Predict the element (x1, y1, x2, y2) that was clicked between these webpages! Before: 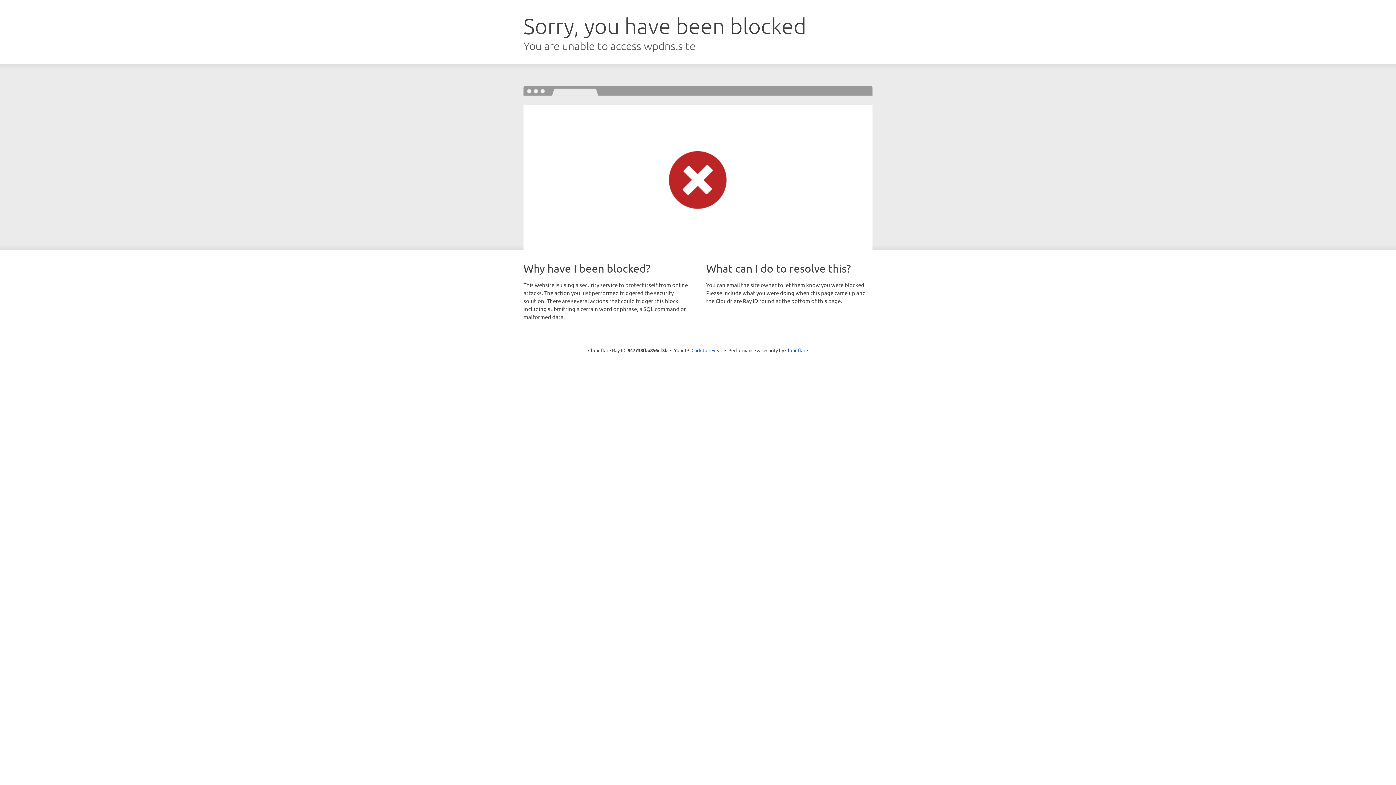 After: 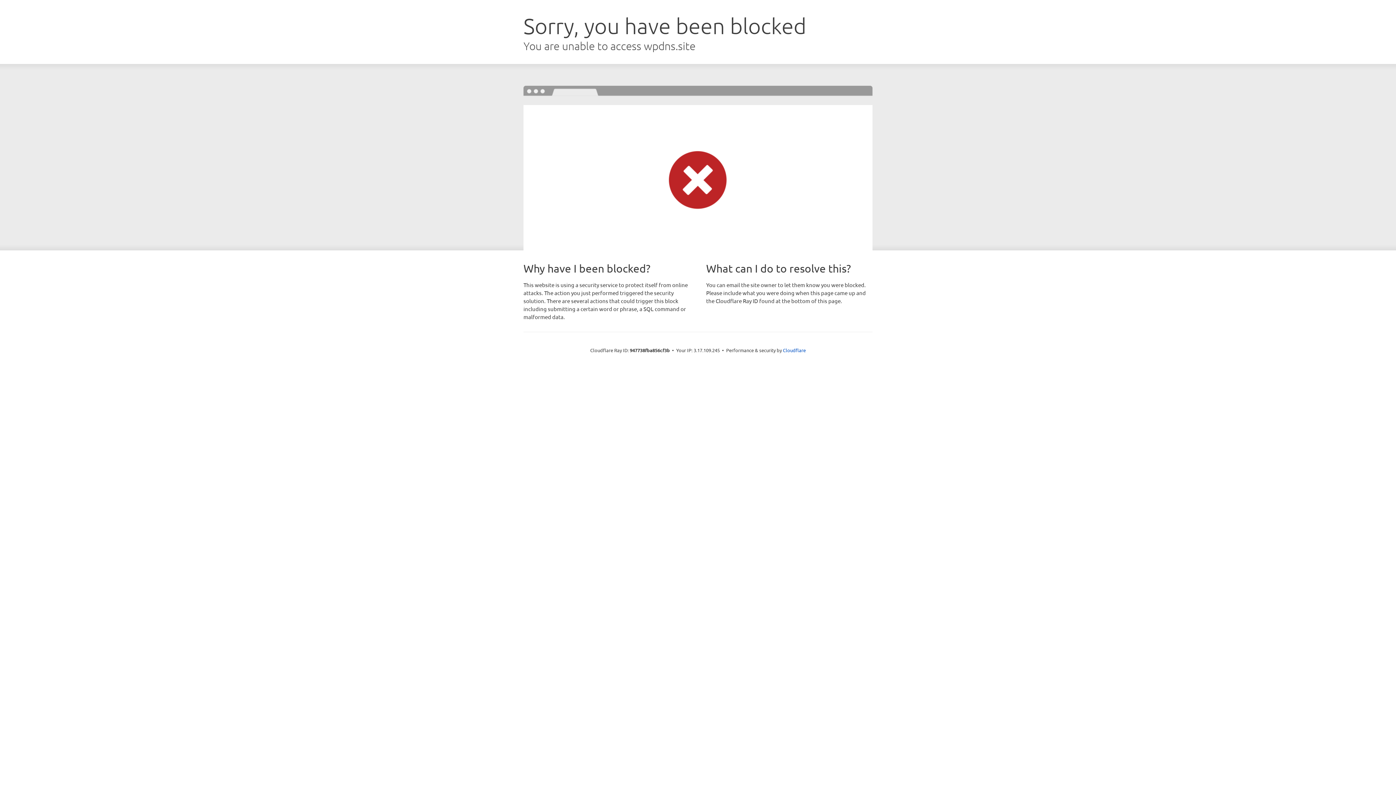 Action: label: Click to reveal bbox: (691, 346, 722, 353)